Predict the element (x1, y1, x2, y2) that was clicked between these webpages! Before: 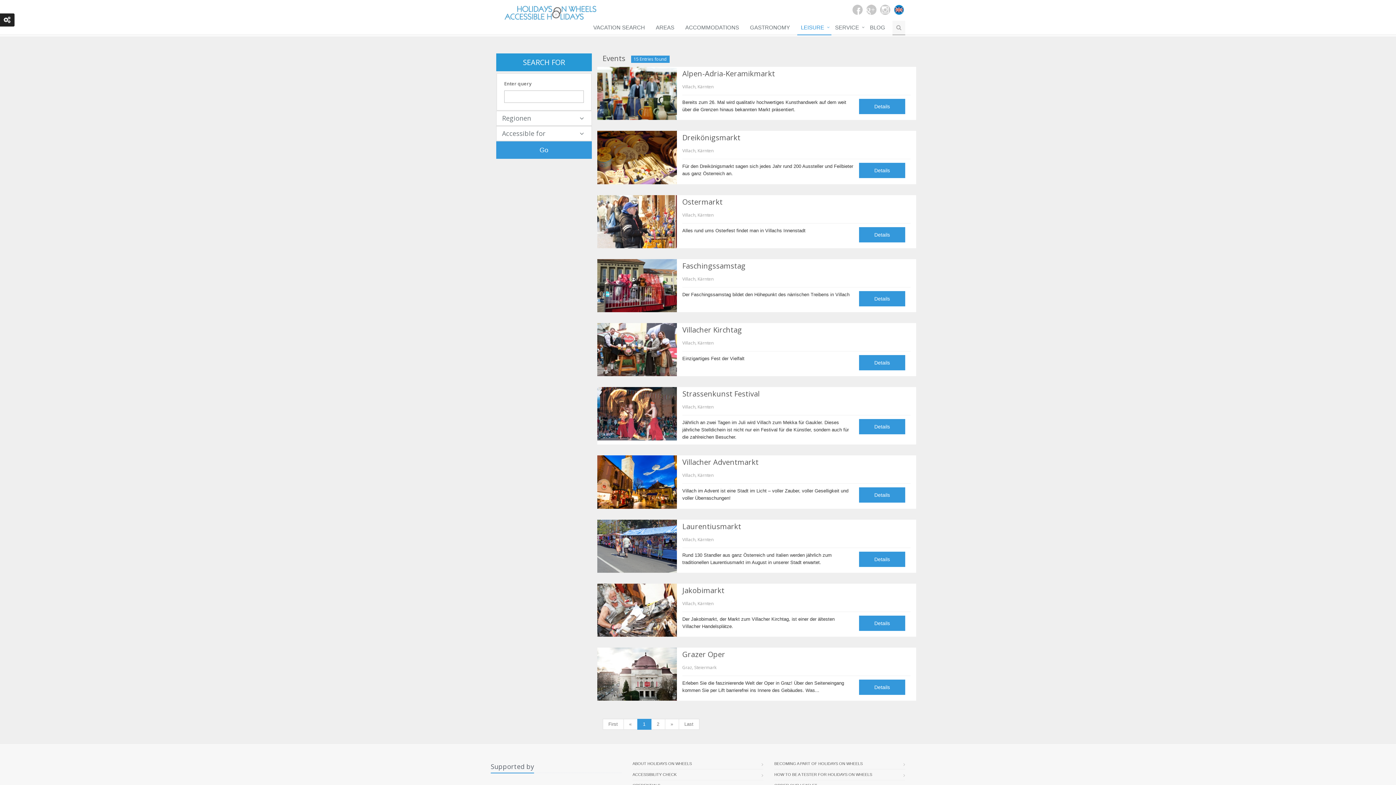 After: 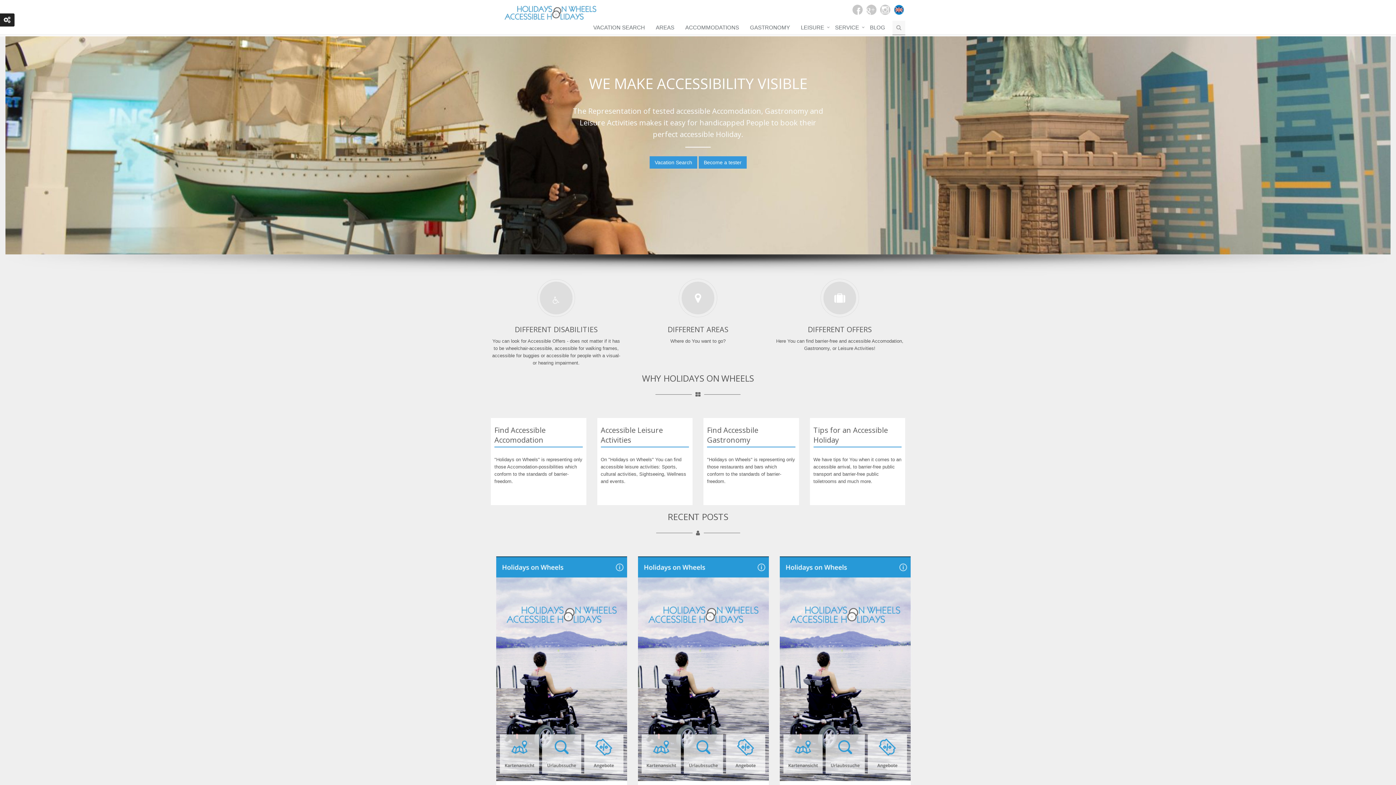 Action: bbox: (490, 0, 600, 34)